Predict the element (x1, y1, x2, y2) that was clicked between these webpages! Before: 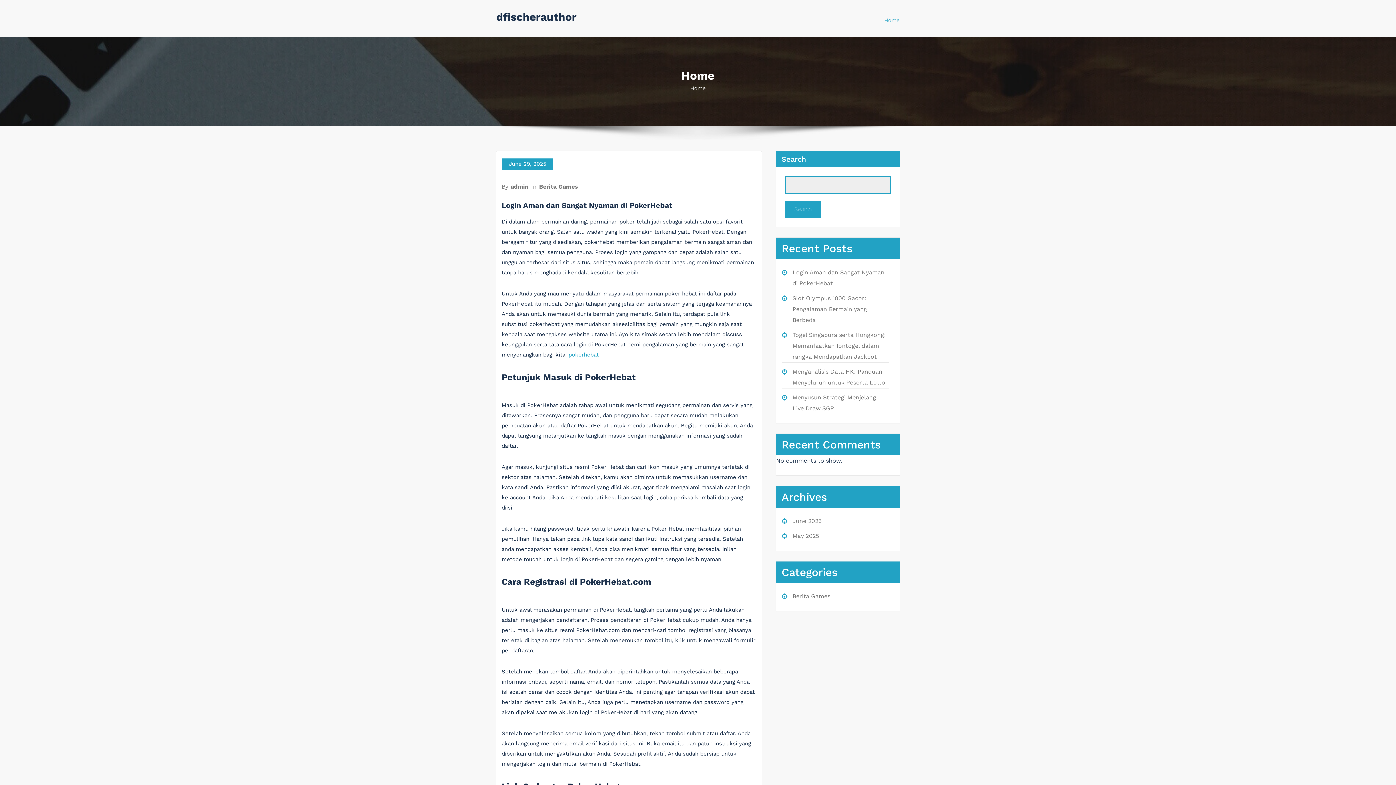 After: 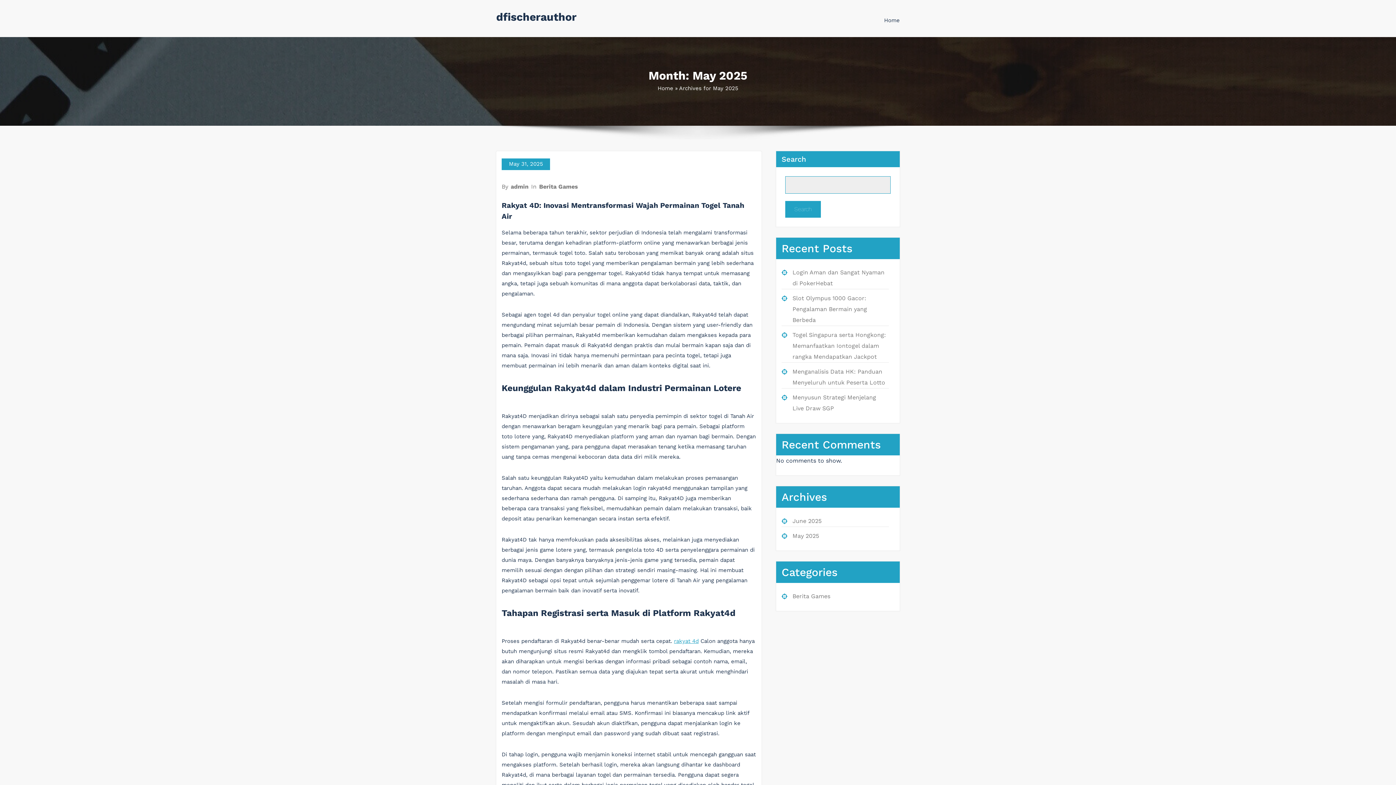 Action: bbox: (792, 532, 819, 539) label: May 2025